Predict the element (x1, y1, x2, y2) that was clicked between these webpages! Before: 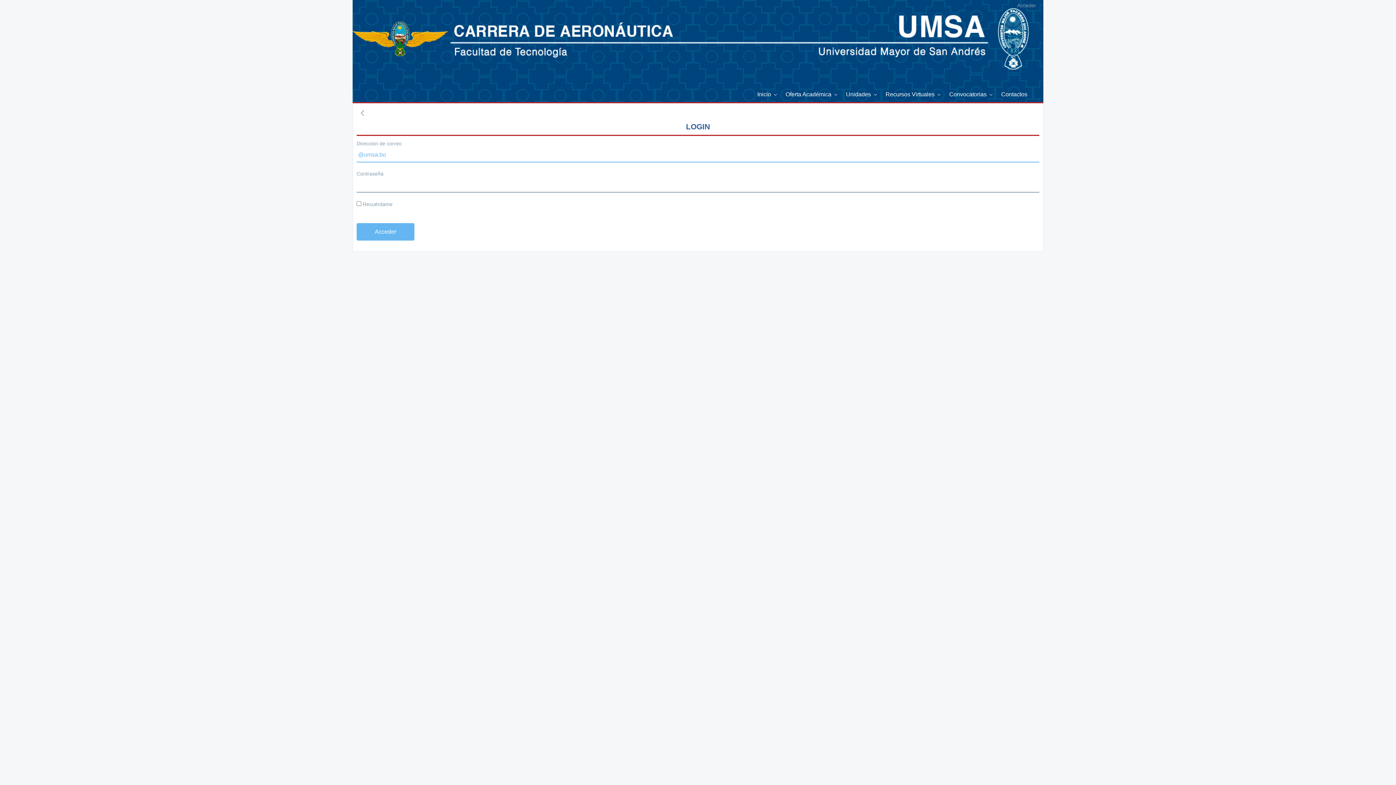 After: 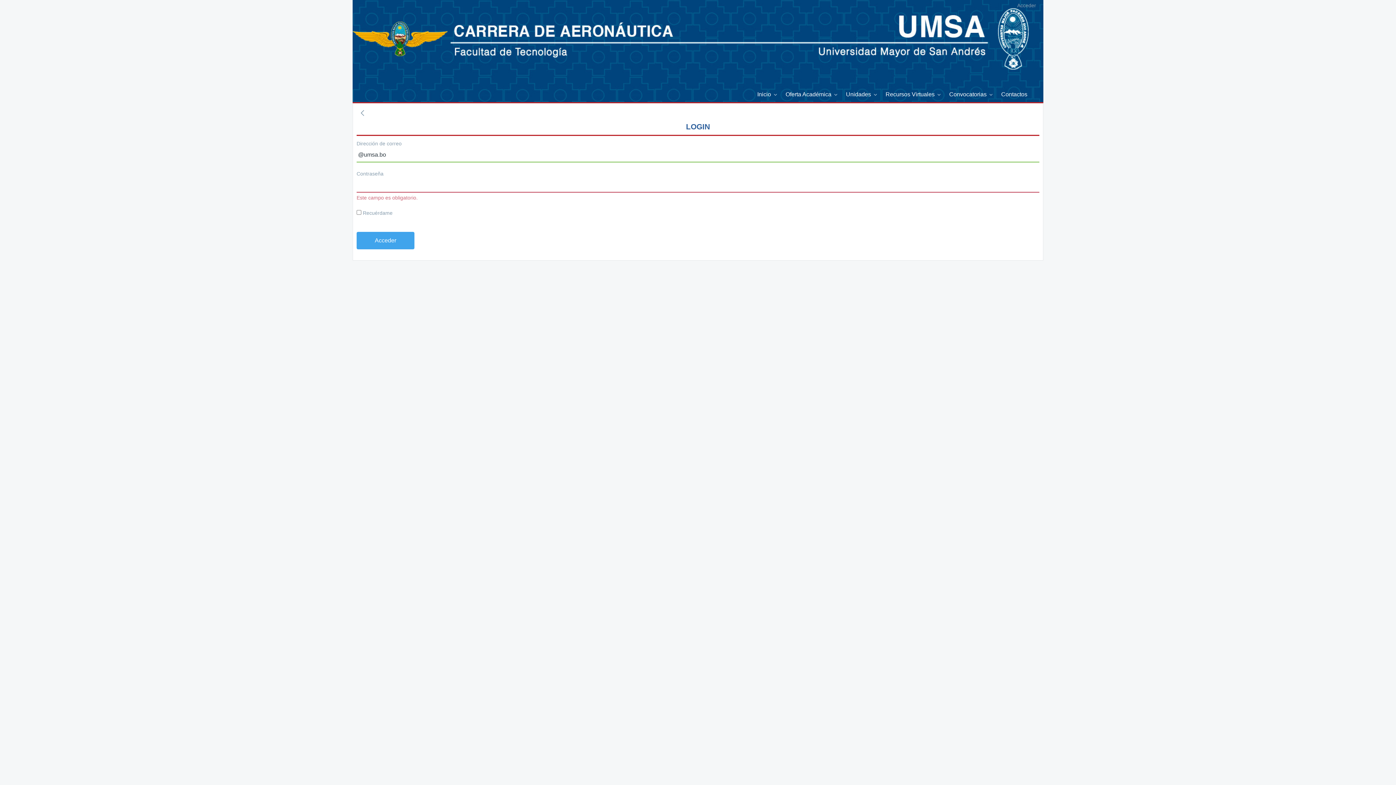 Action: label: Acceder bbox: (356, 223, 414, 240)